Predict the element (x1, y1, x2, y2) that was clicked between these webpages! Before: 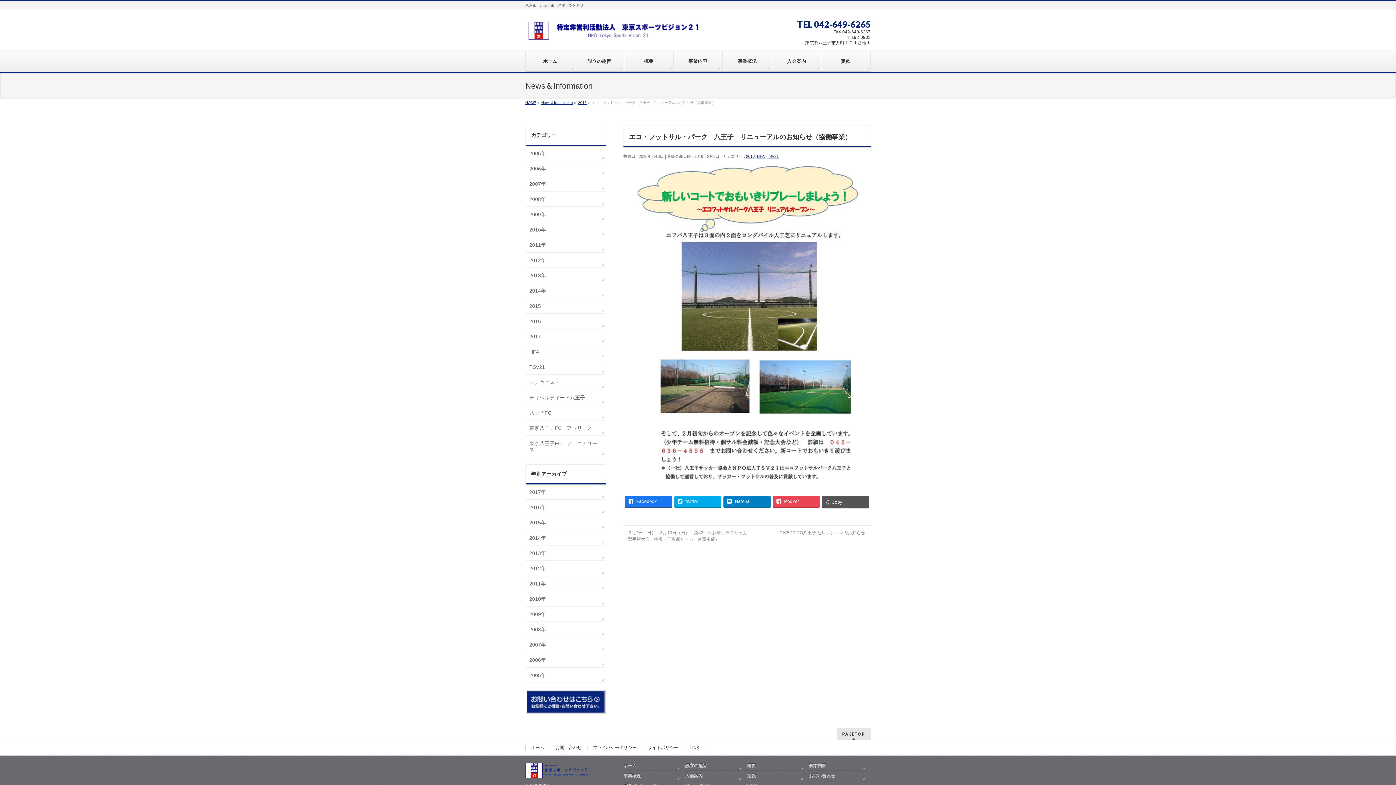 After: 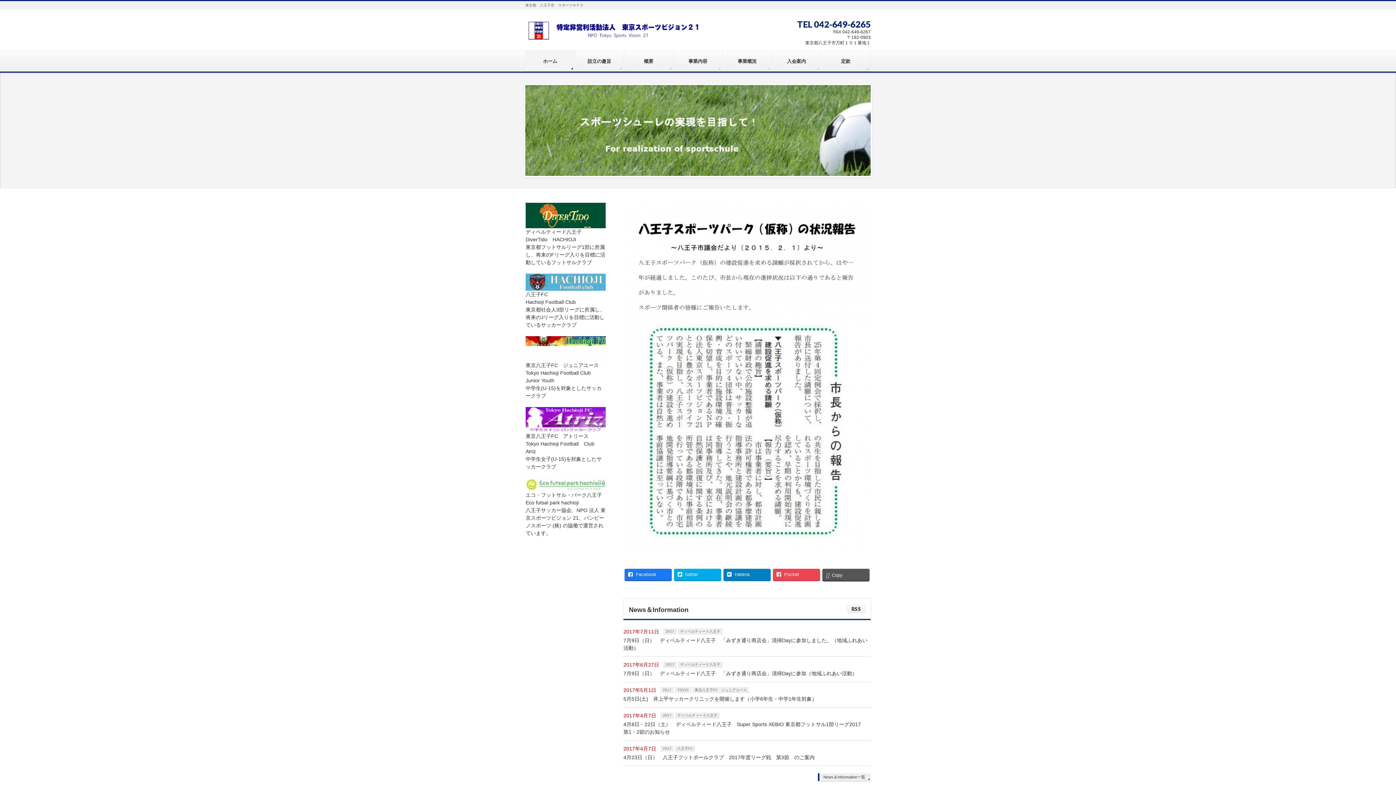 Action: bbox: (525, 50, 575, 71) label: ホーム